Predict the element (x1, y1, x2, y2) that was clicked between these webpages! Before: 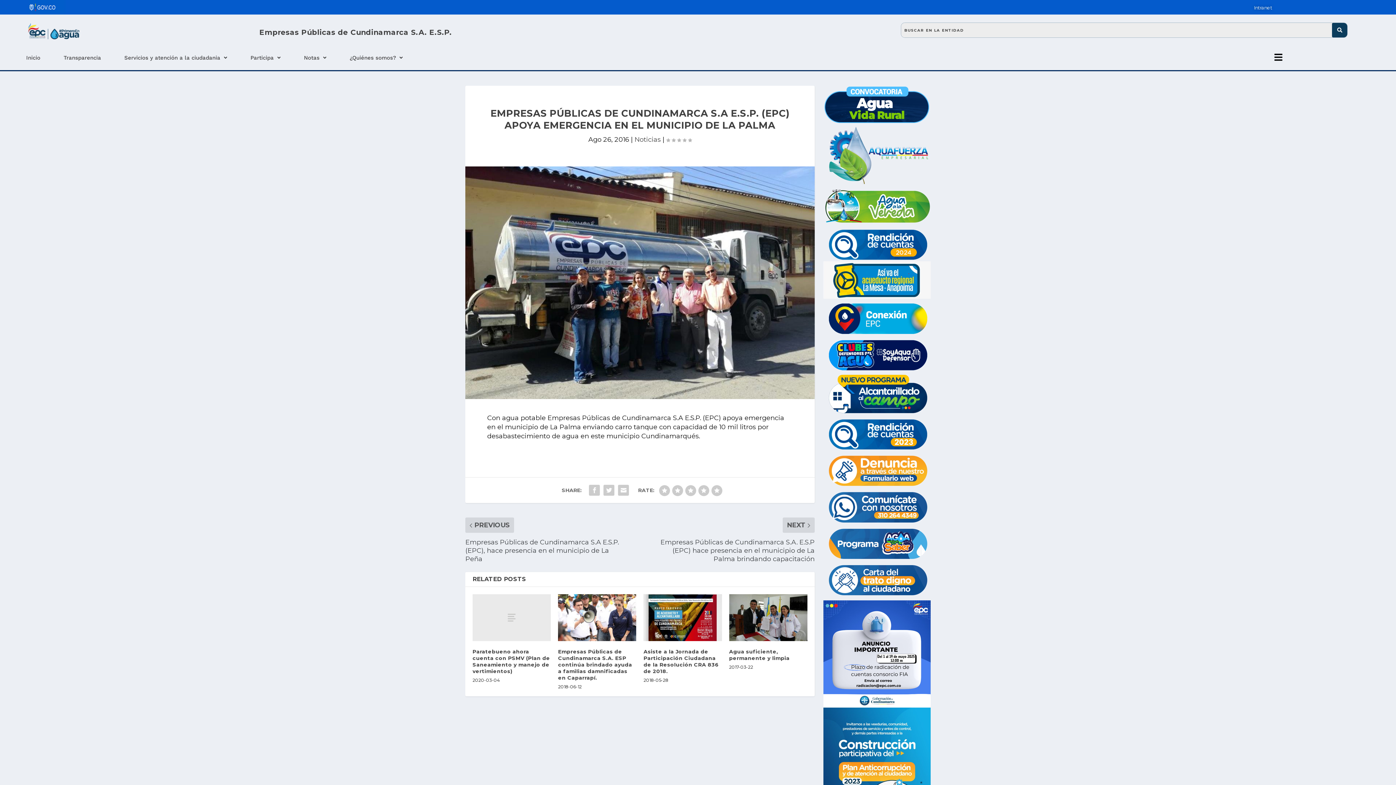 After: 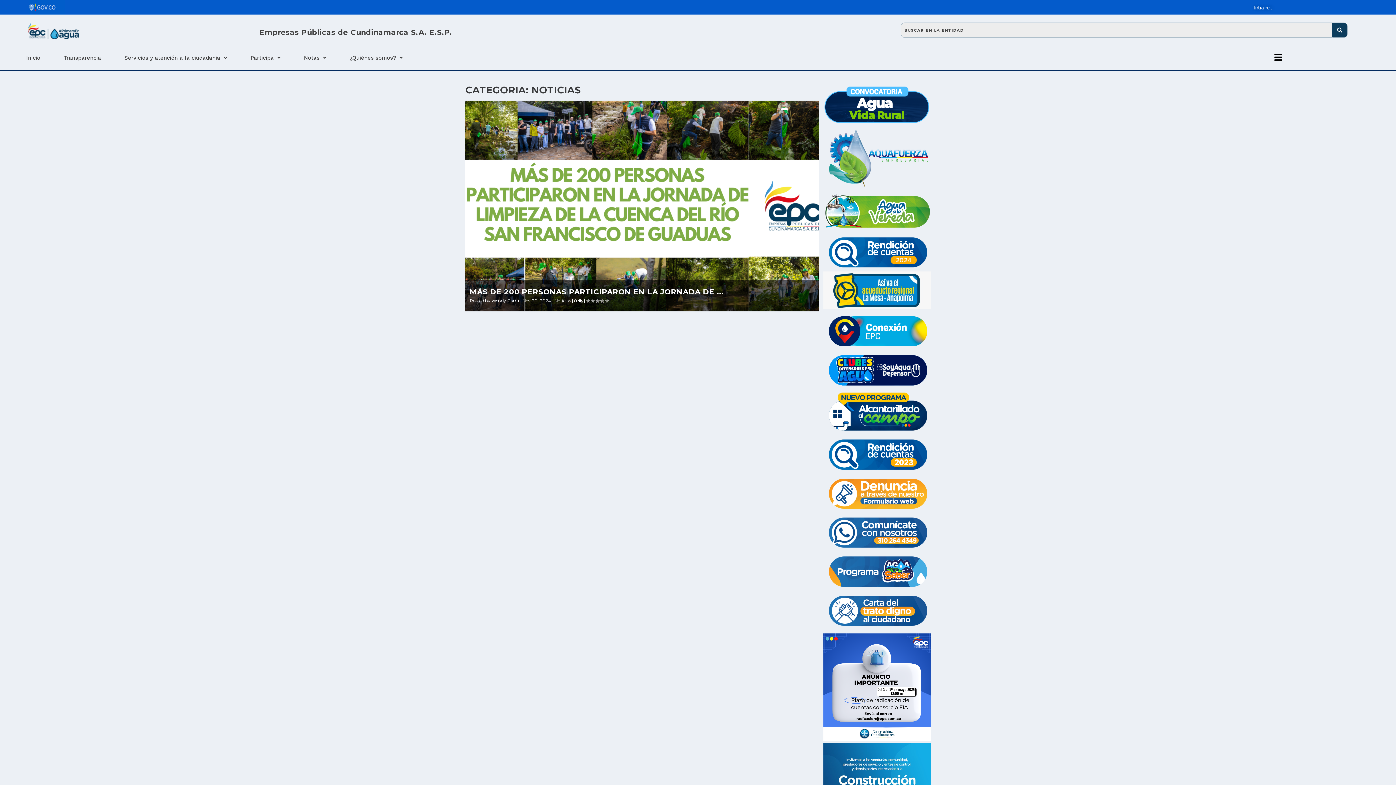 Action: label: Noticias bbox: (634, 135, 660, 143)